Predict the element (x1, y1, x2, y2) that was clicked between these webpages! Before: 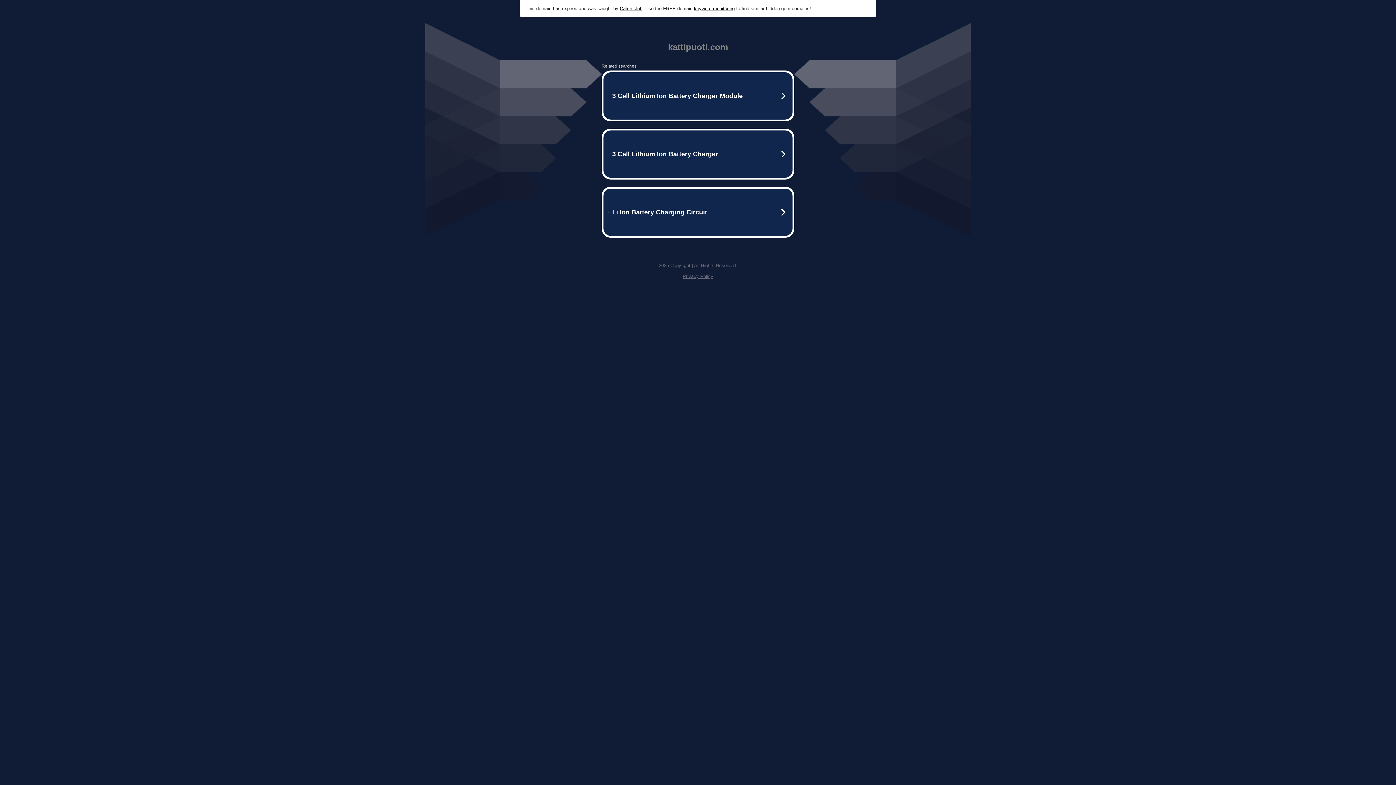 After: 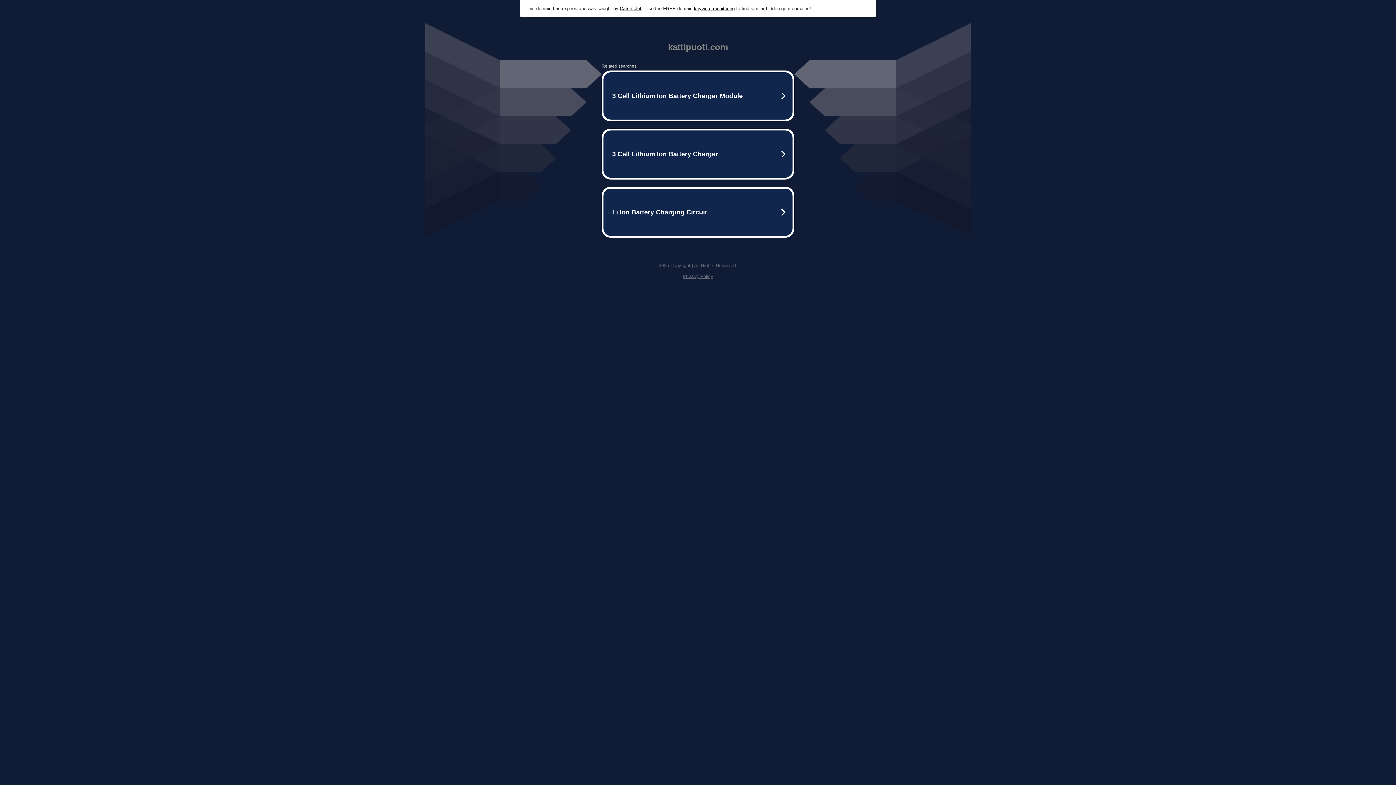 Action: bbox: (682, 273, 713, 279) label: Privacy Policy